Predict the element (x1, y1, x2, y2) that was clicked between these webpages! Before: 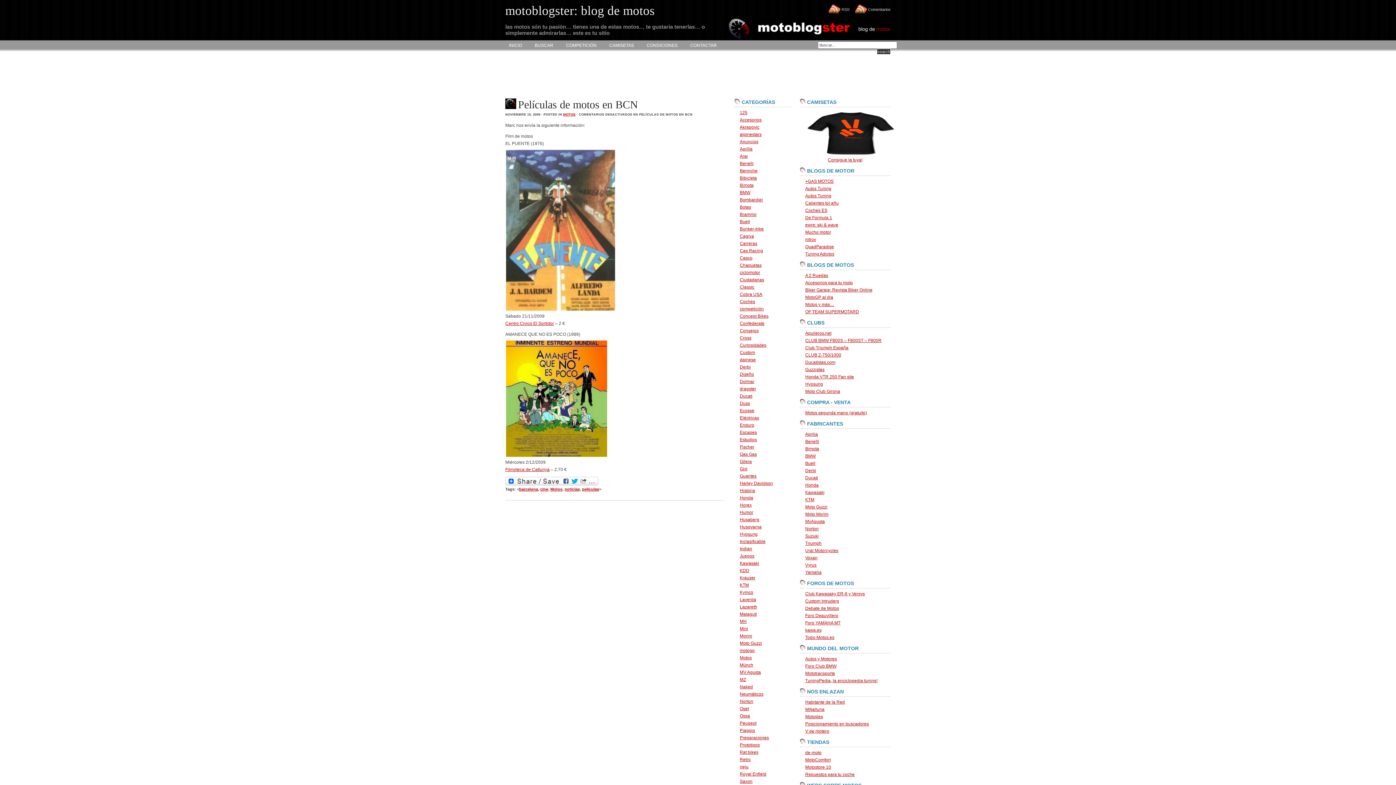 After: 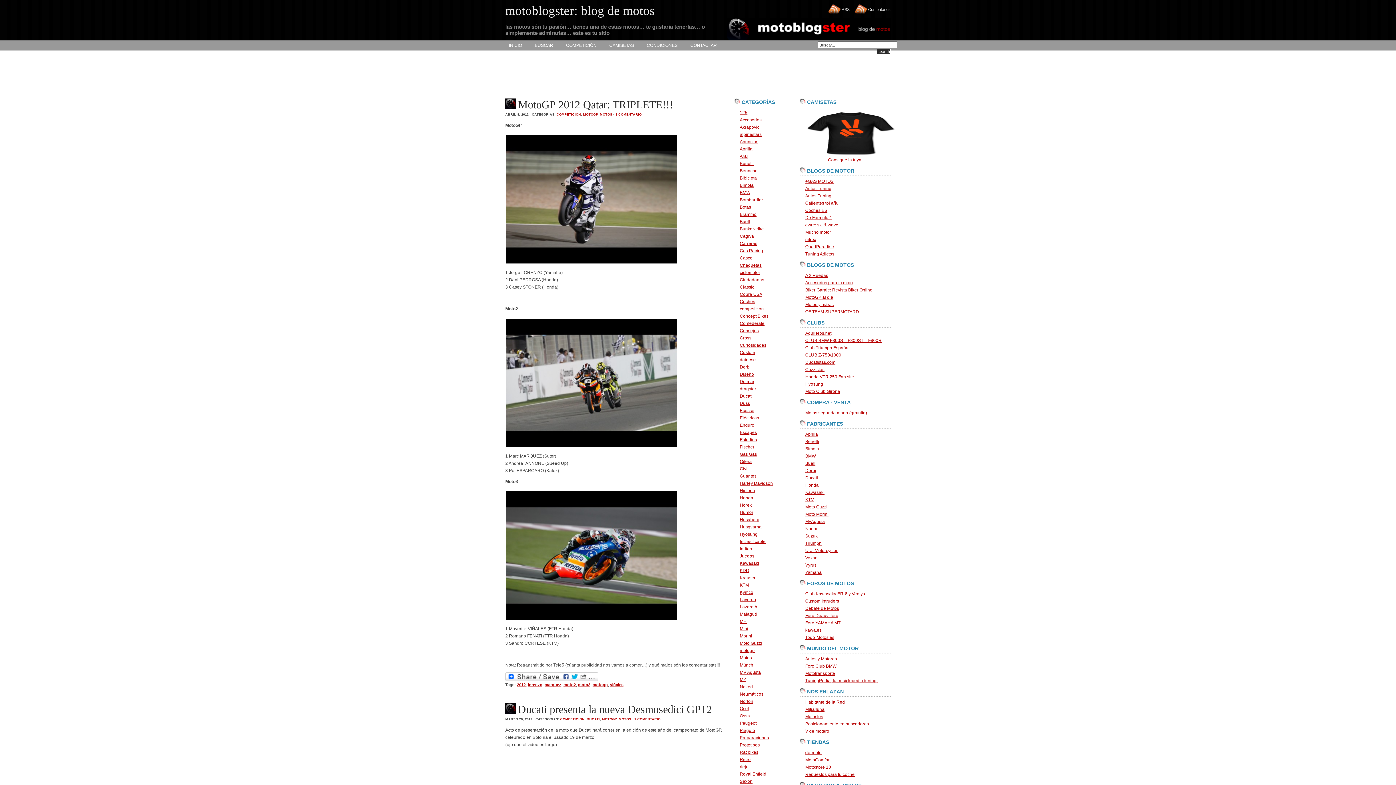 Action: bbox: (740, 648, 754, 653) label: motogp